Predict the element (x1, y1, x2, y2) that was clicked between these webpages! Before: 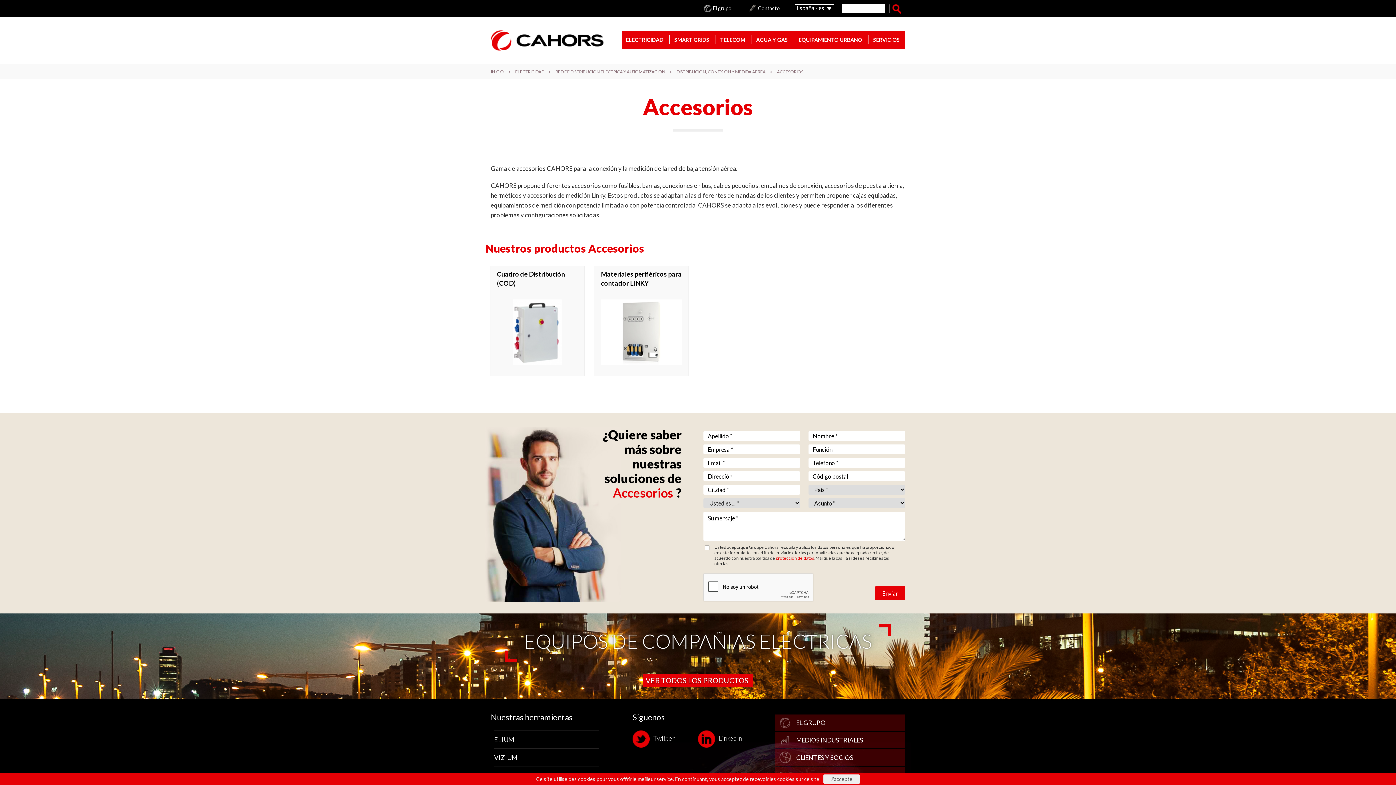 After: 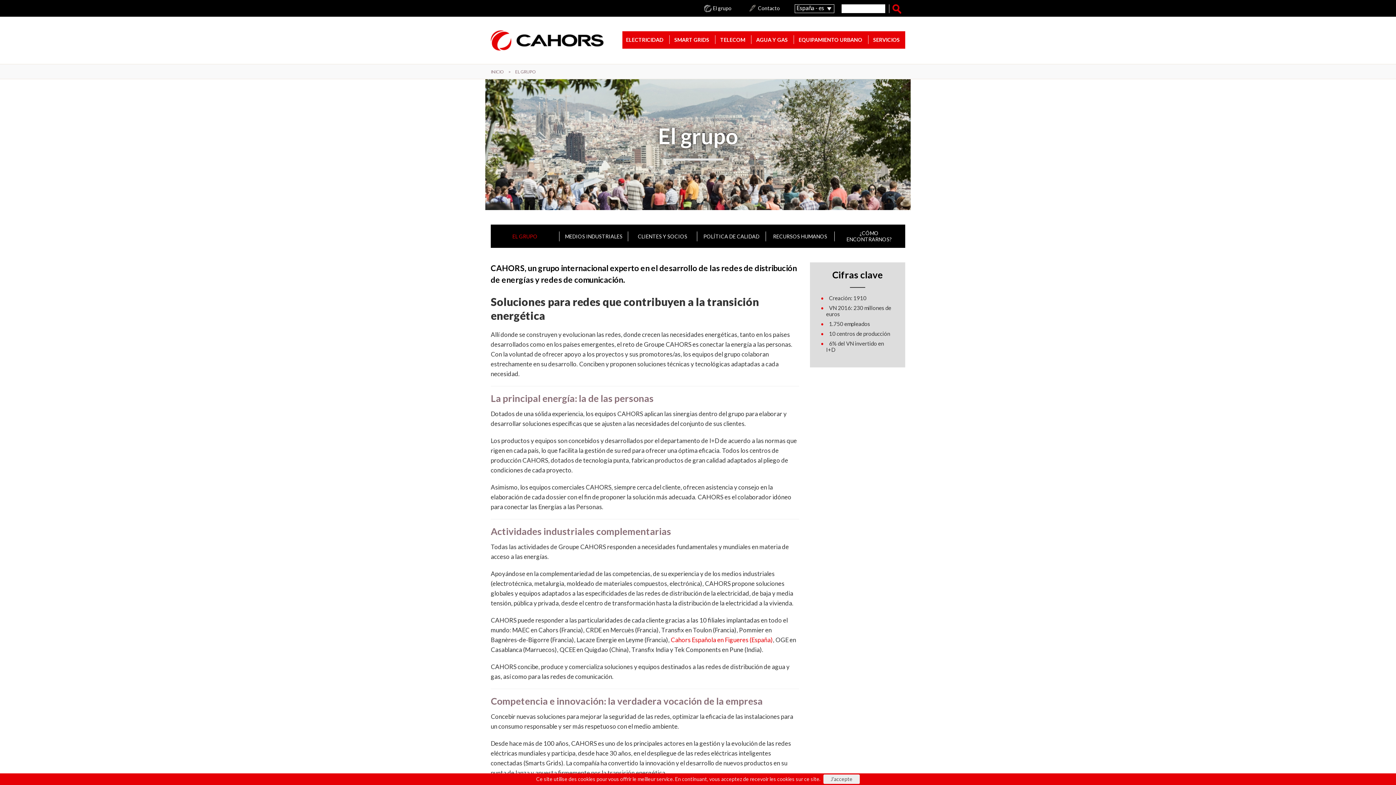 Action: label: El grupo bbox: (702, 5, 731, 10)